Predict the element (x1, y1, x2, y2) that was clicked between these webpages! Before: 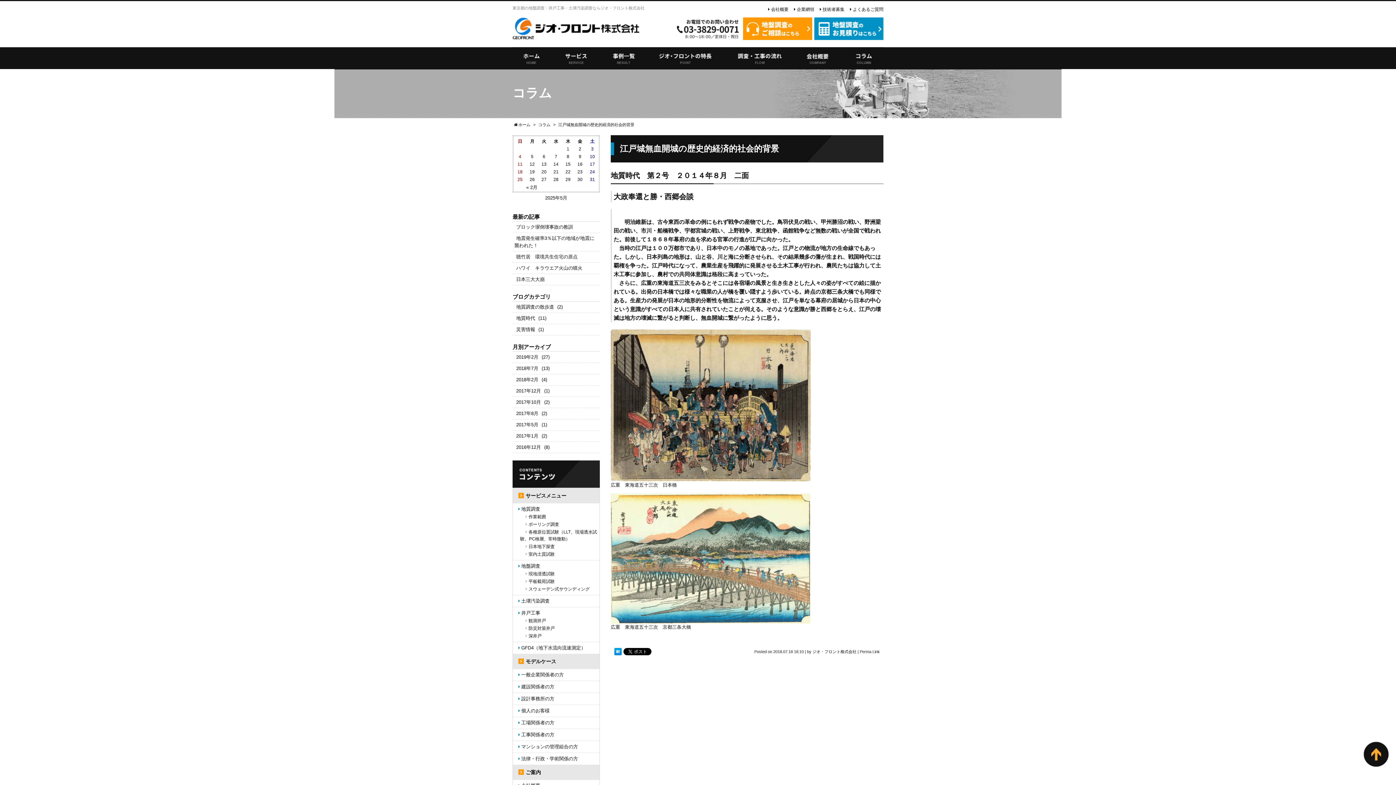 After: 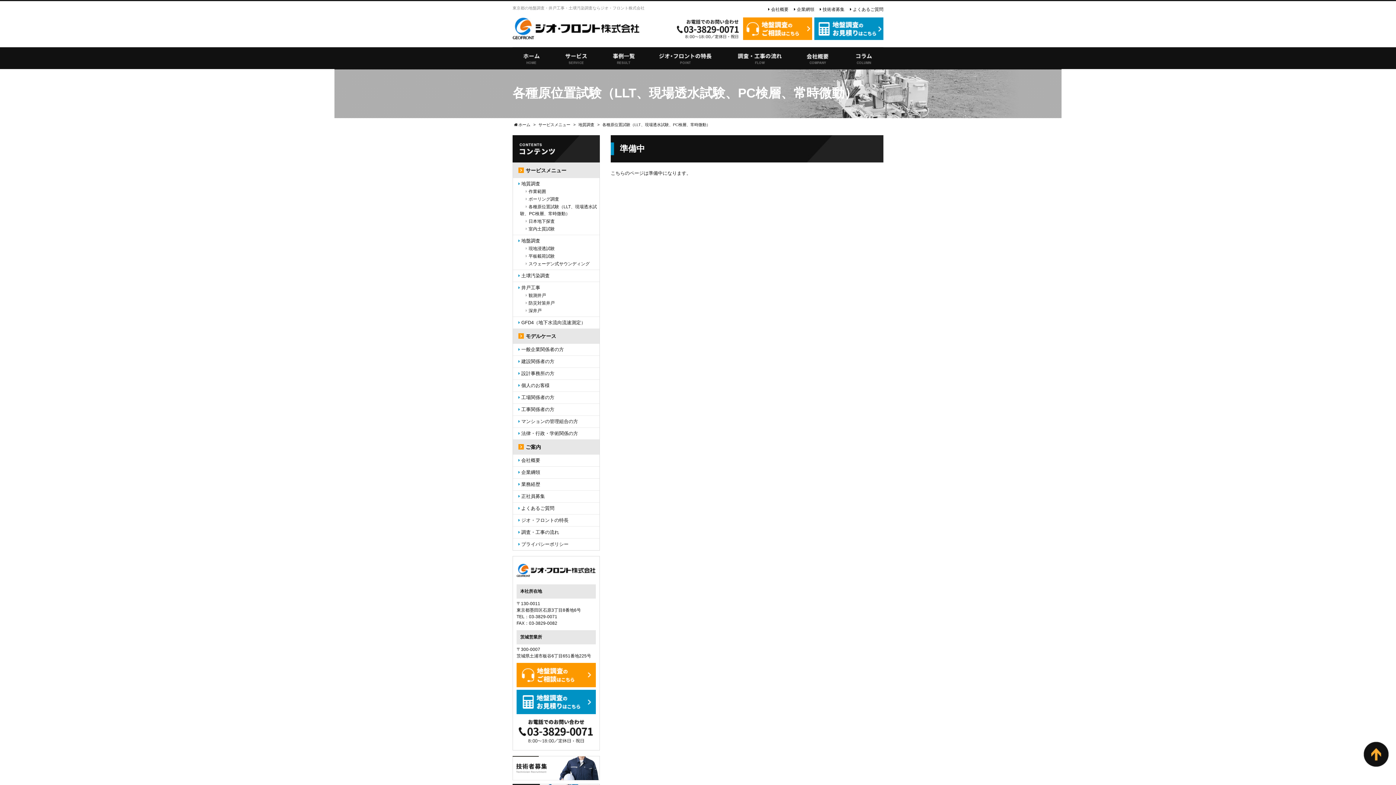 Action: bbox: (520, 529, 599, 542) label: 各種原位置試験（LLT、現場透水試験、PC検層、常時微動）